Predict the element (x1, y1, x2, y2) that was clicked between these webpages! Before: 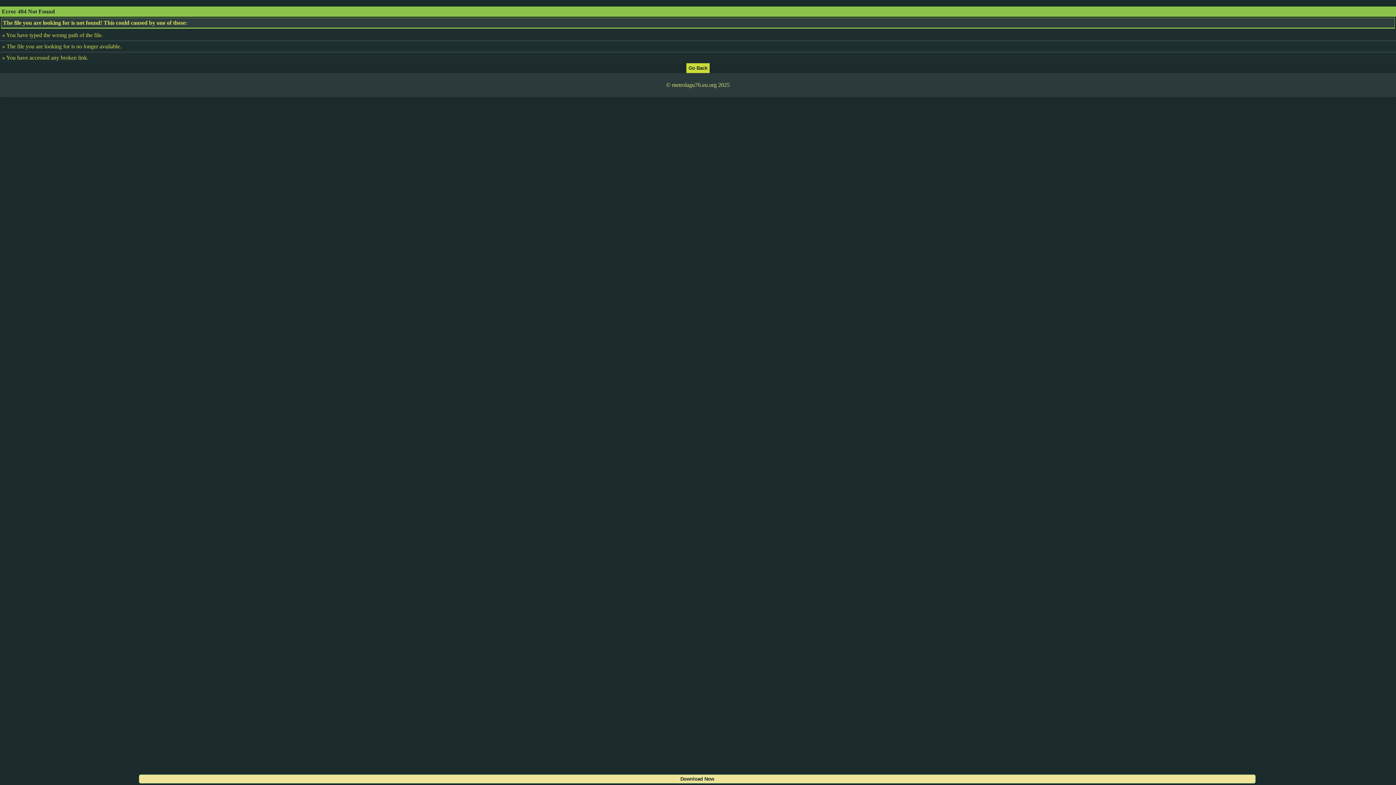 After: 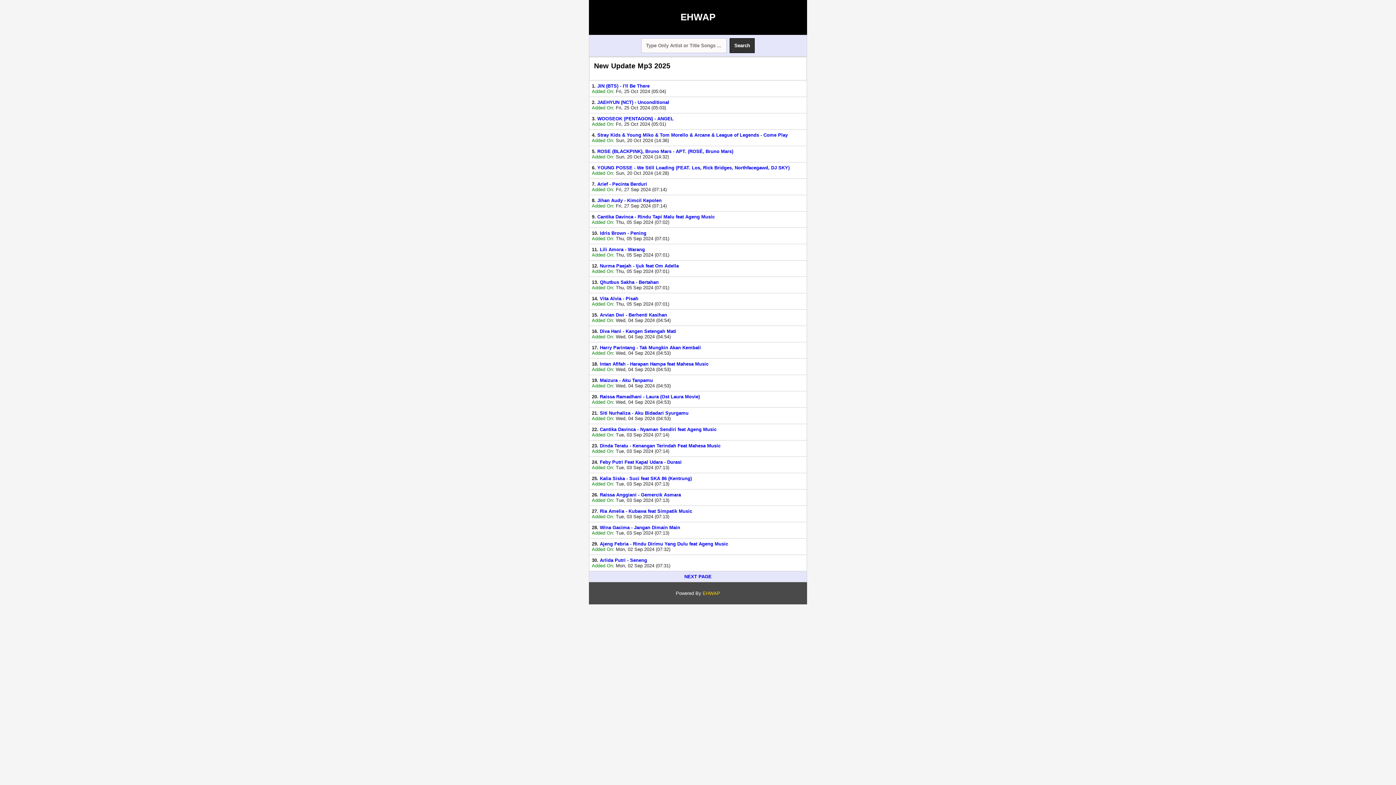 Action: bbox: (686, 64, 709, 70)